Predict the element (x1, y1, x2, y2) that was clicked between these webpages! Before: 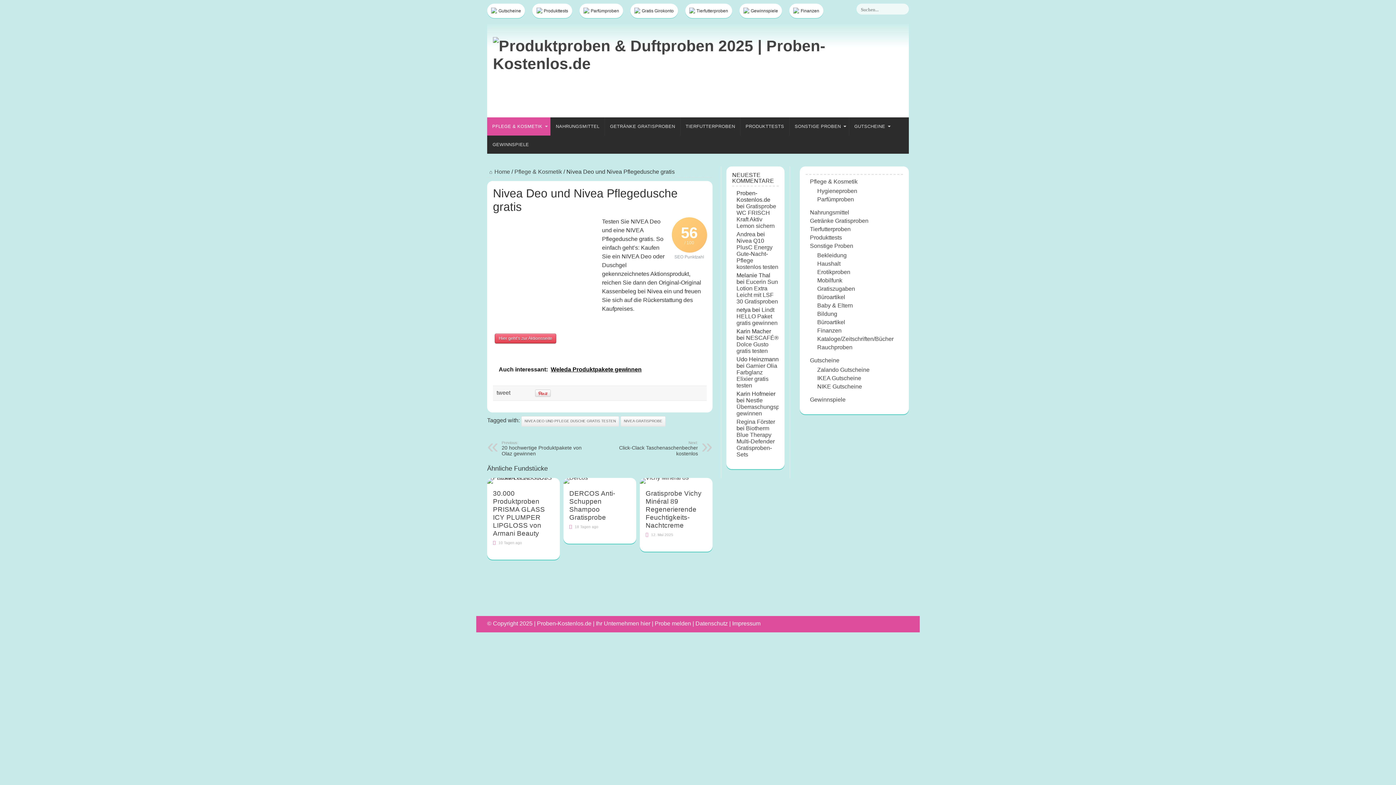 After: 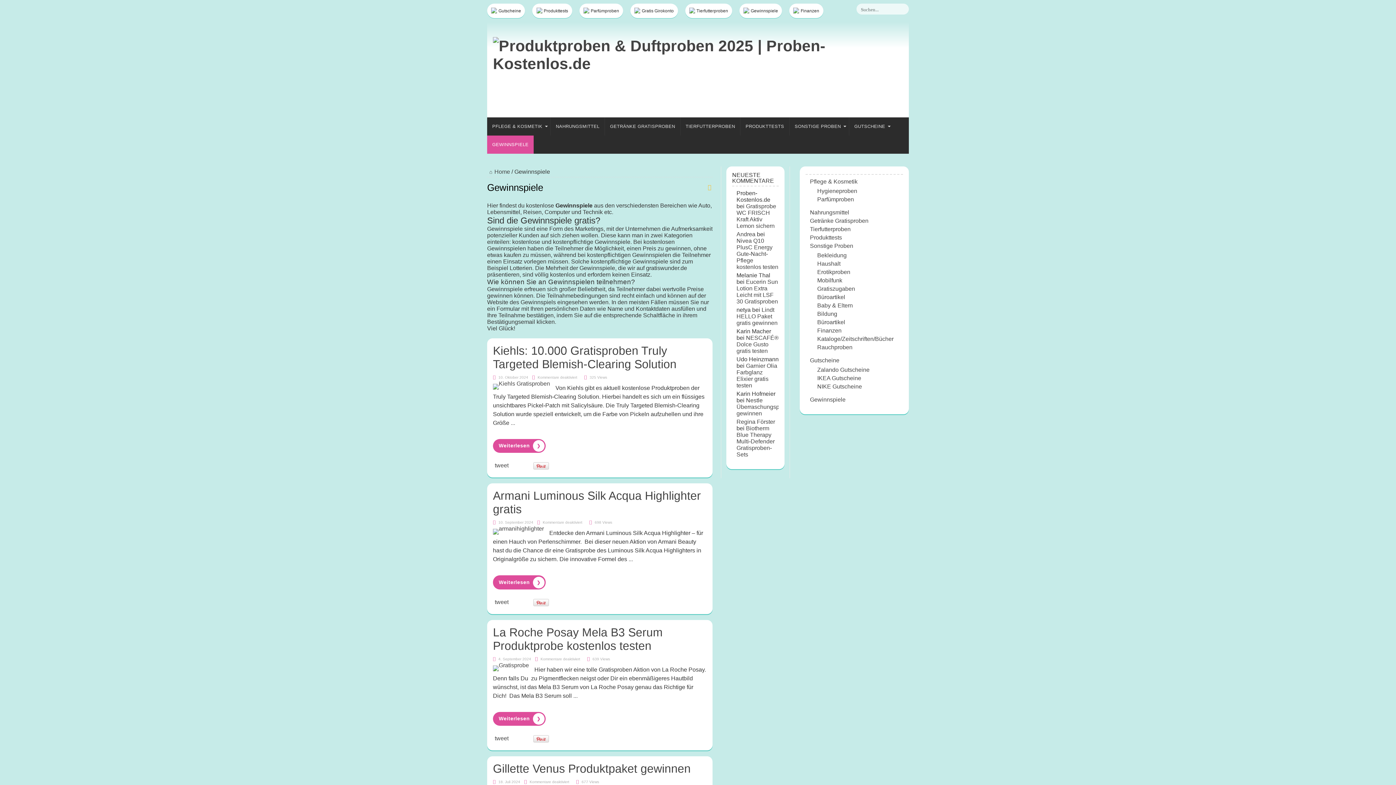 Action: bbox: (743, 3, 778, 18) label: Gewinnspiele